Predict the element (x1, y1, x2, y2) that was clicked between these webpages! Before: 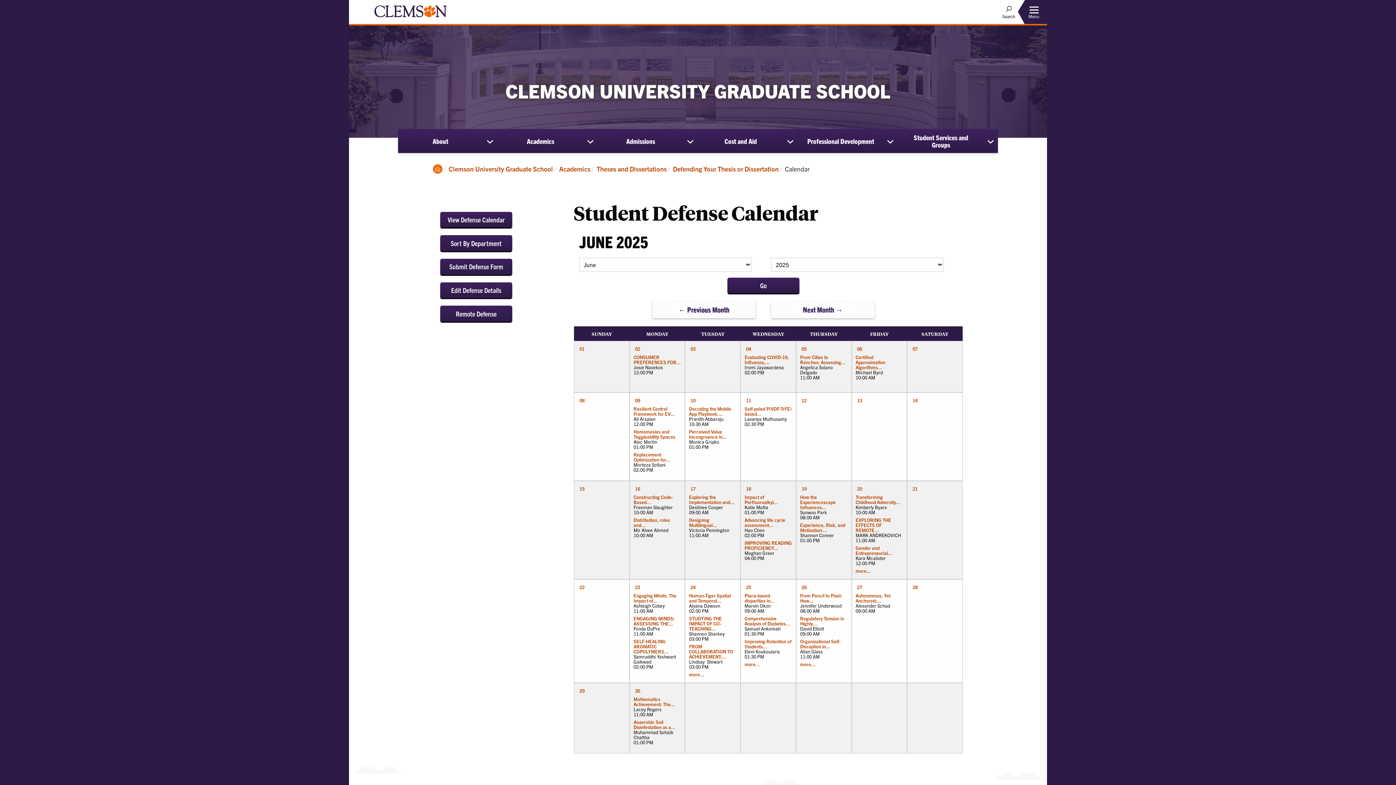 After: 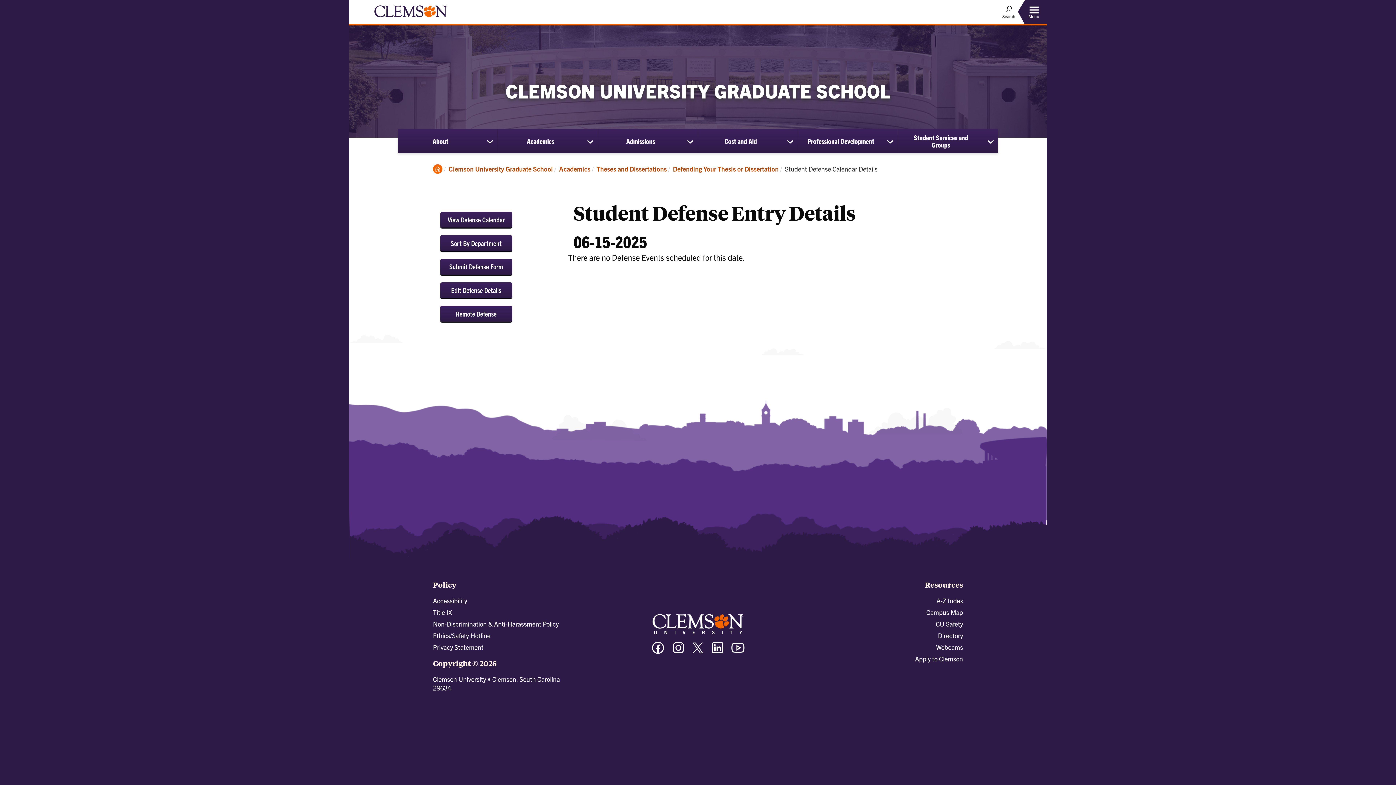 Action: bbox: (579, 485, 584, 492) label: 15